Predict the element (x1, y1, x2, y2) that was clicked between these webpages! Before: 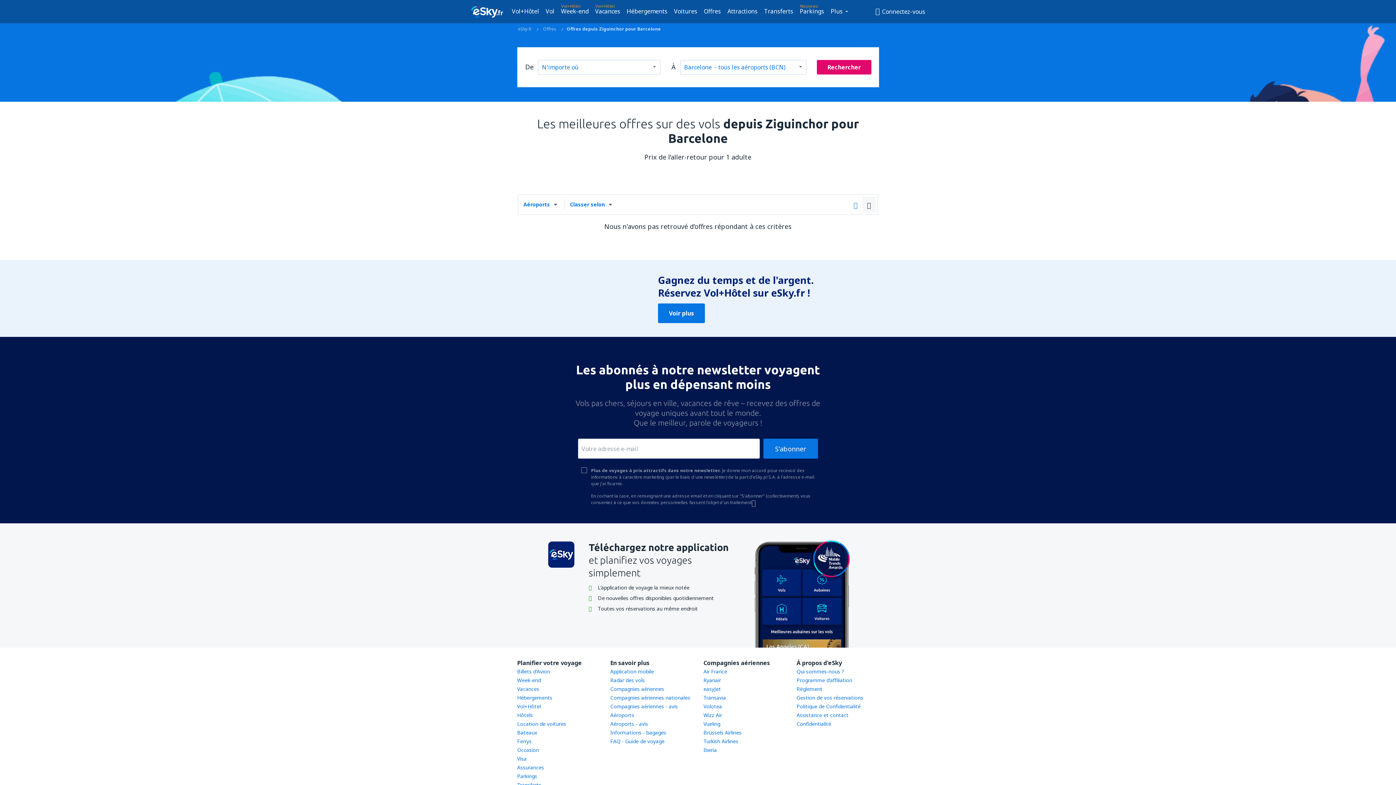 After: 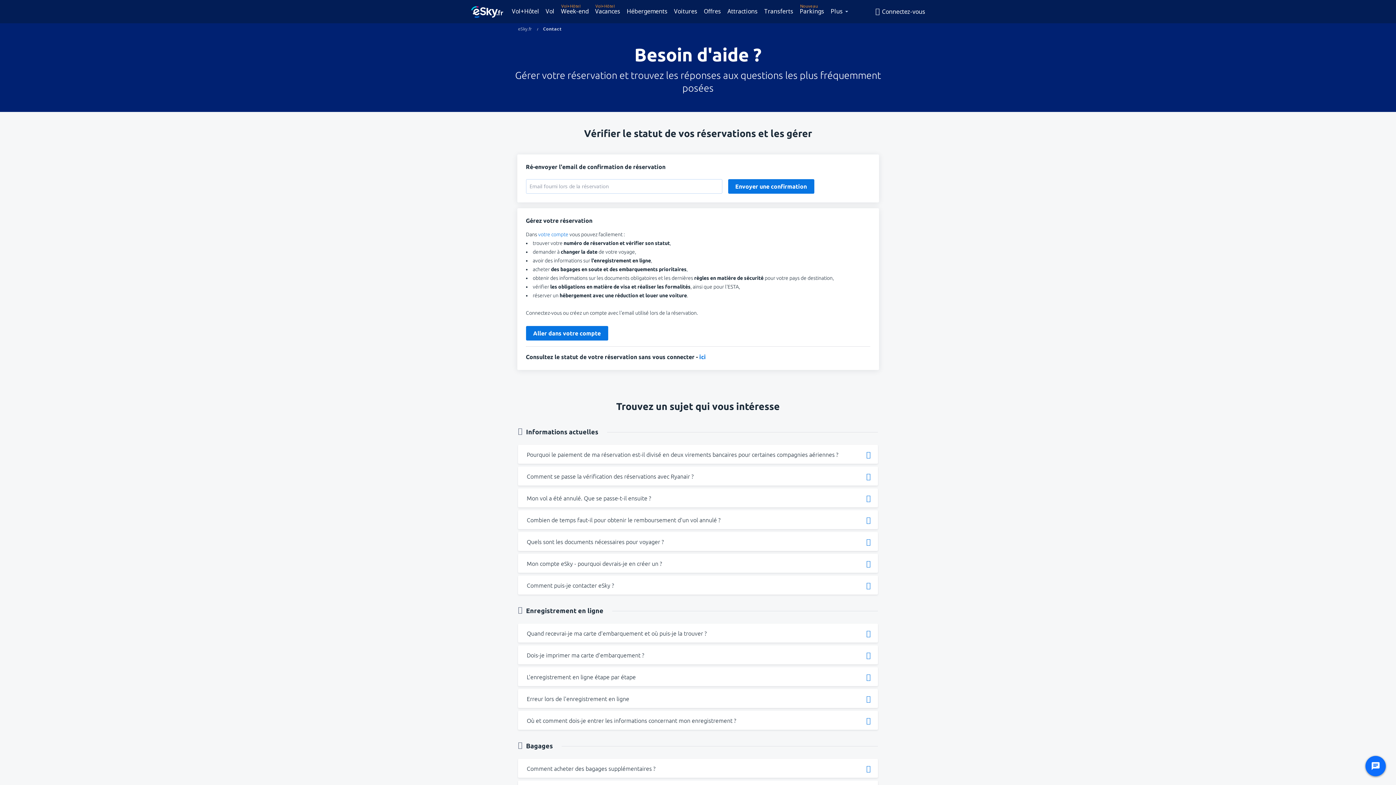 Action: label: Assistance et contact bbox: (796, 712, 848, 719)